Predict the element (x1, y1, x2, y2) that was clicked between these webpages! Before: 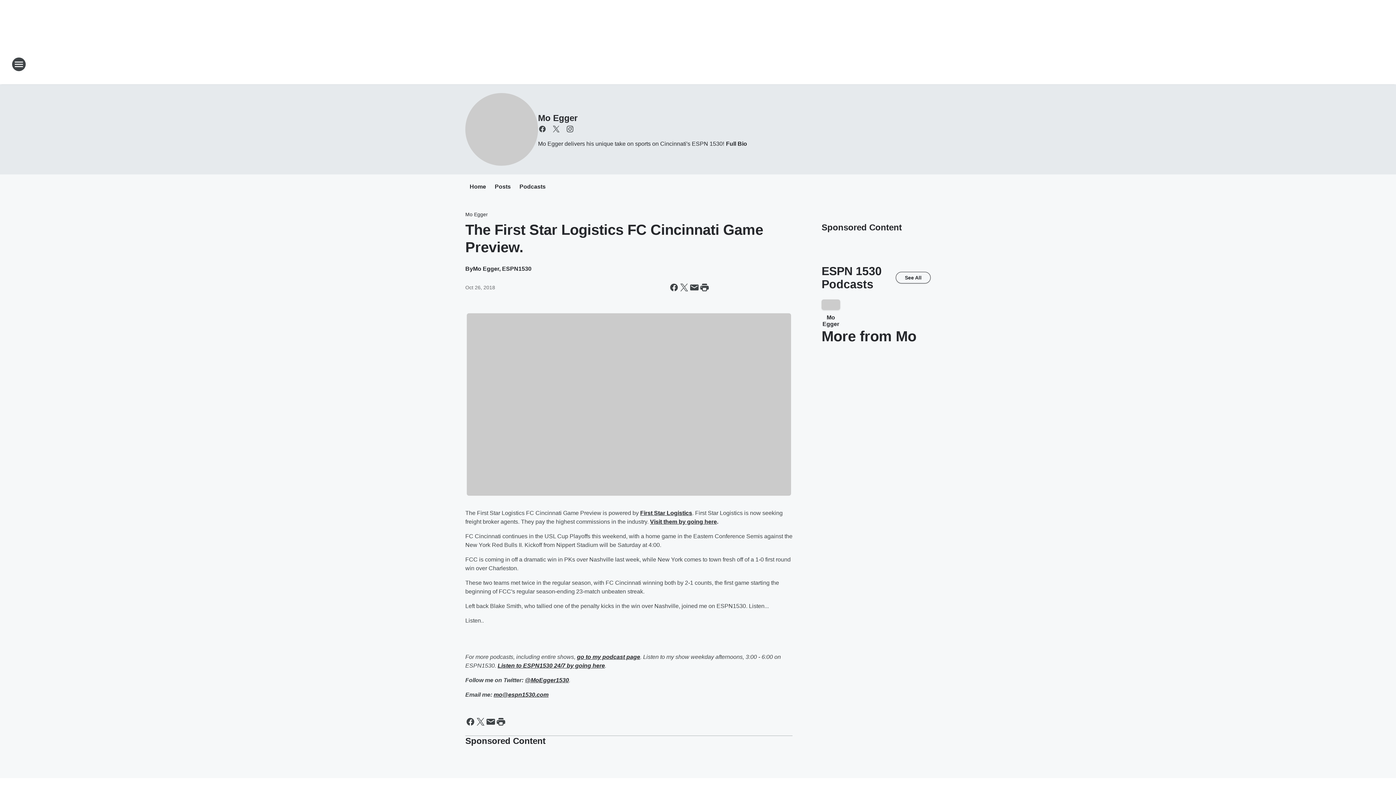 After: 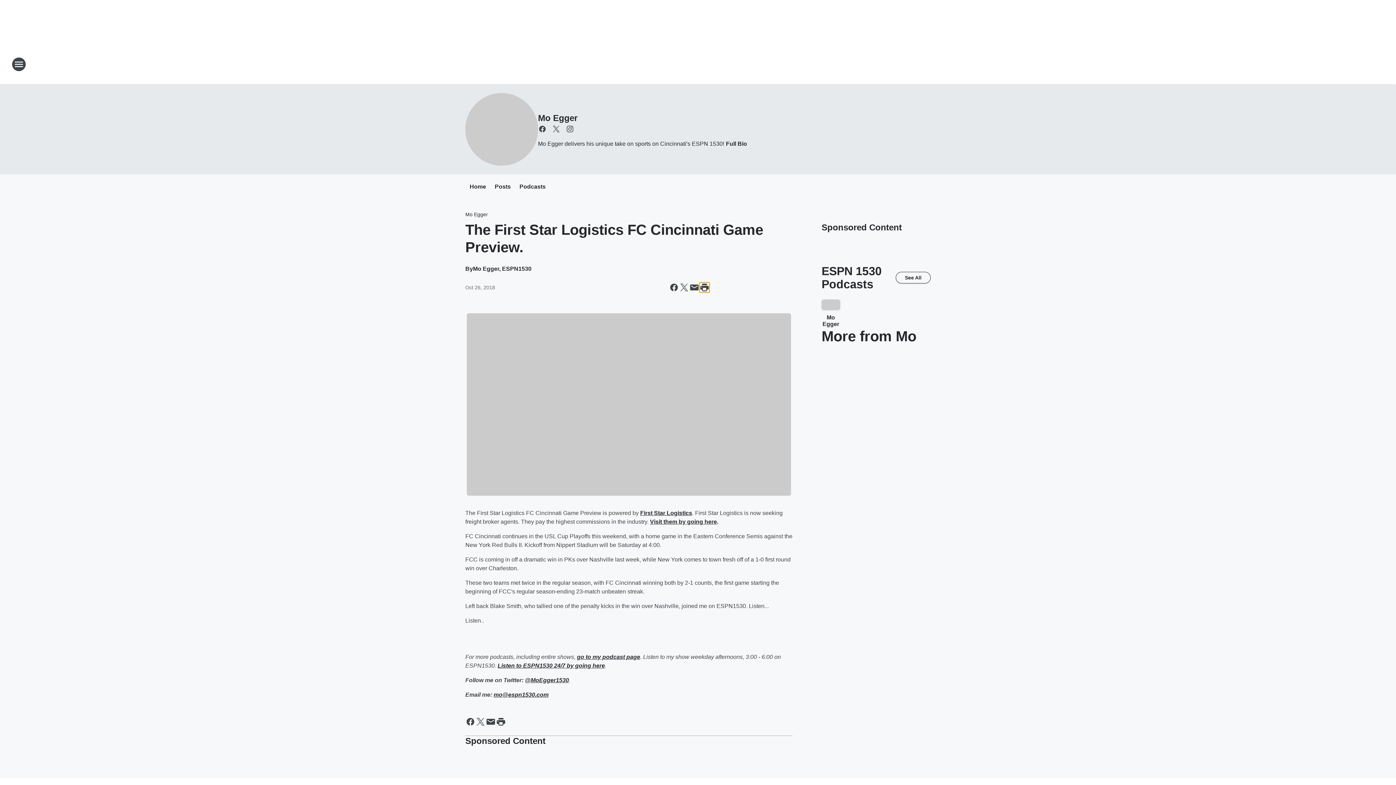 Action: label: Print this page bbox: (699, 282, 709, 292)